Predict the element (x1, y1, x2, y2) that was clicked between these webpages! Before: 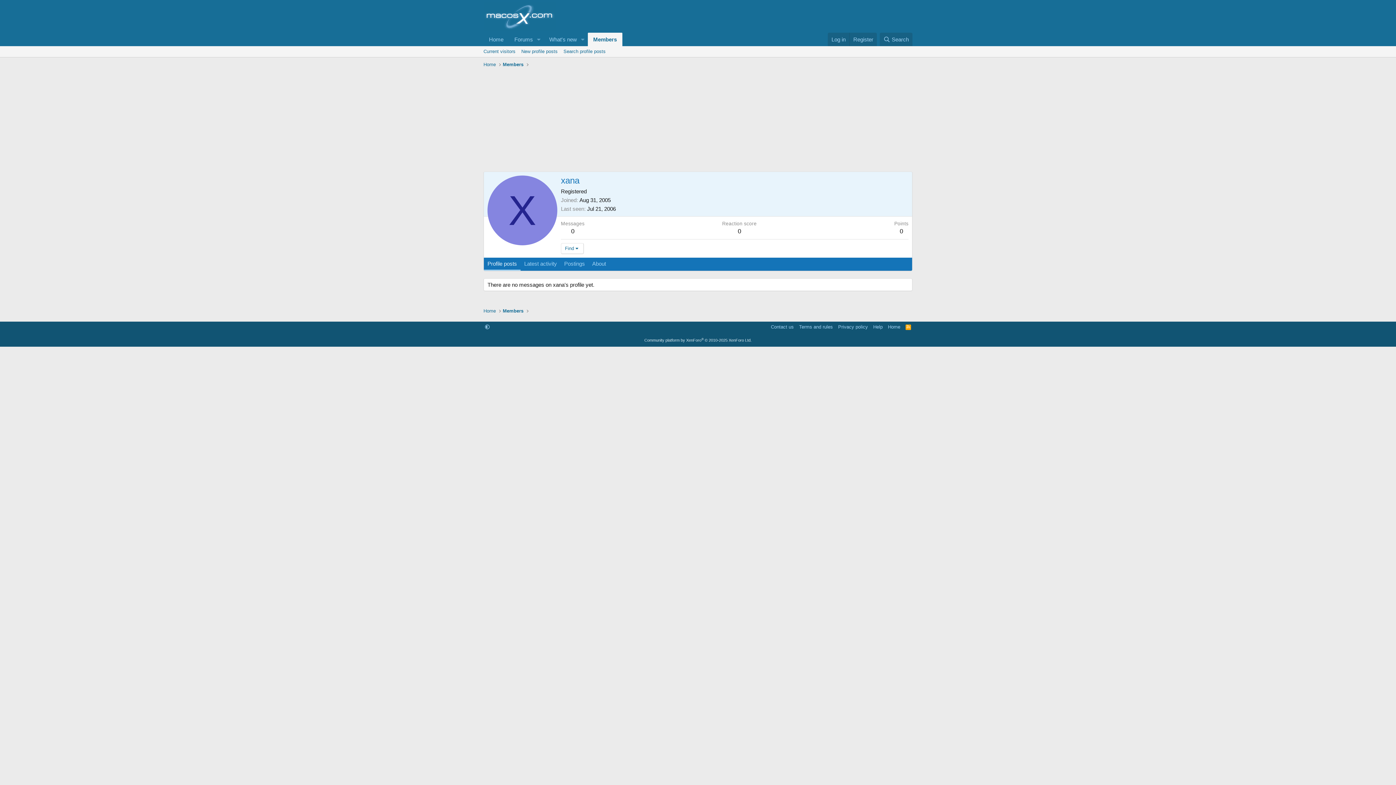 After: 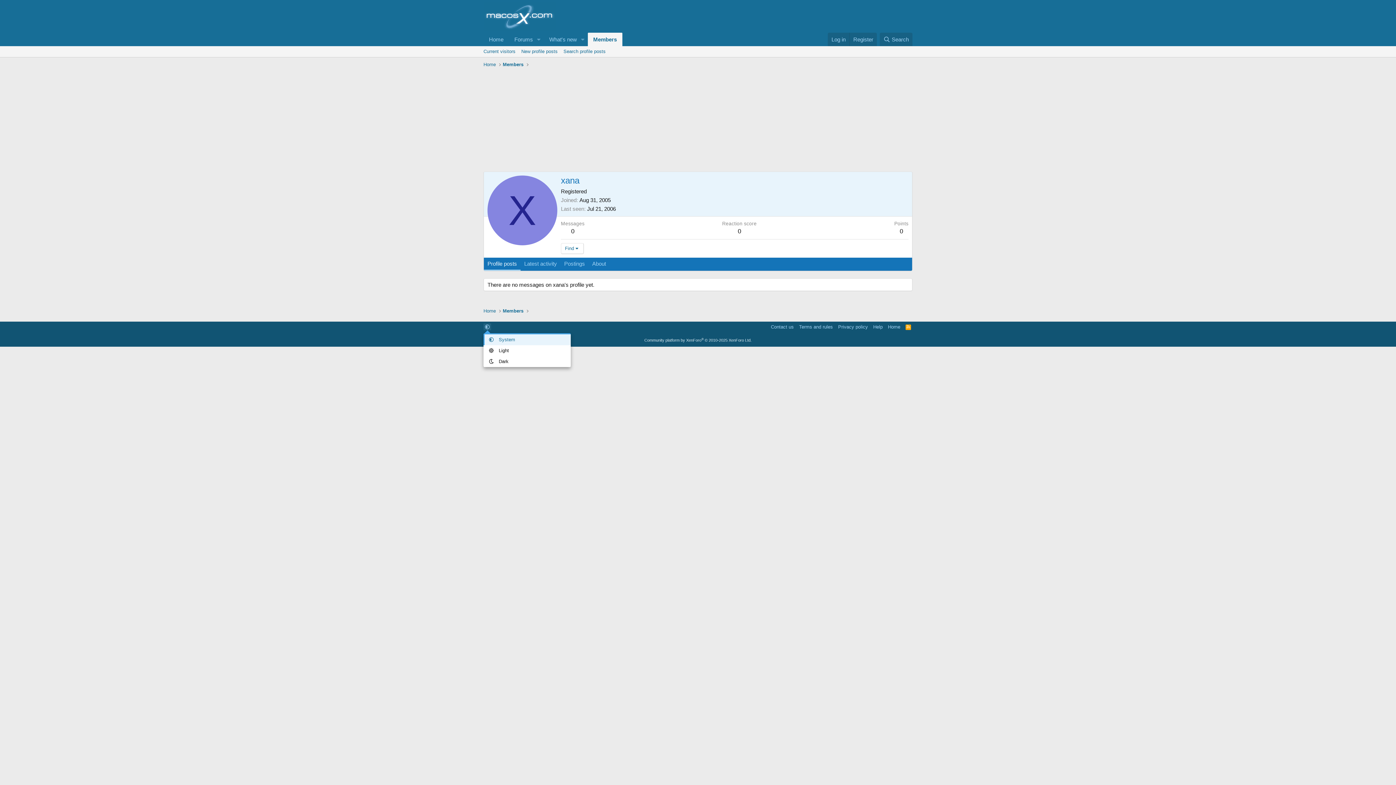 Action: bbox: (483, 323, 491, 330)